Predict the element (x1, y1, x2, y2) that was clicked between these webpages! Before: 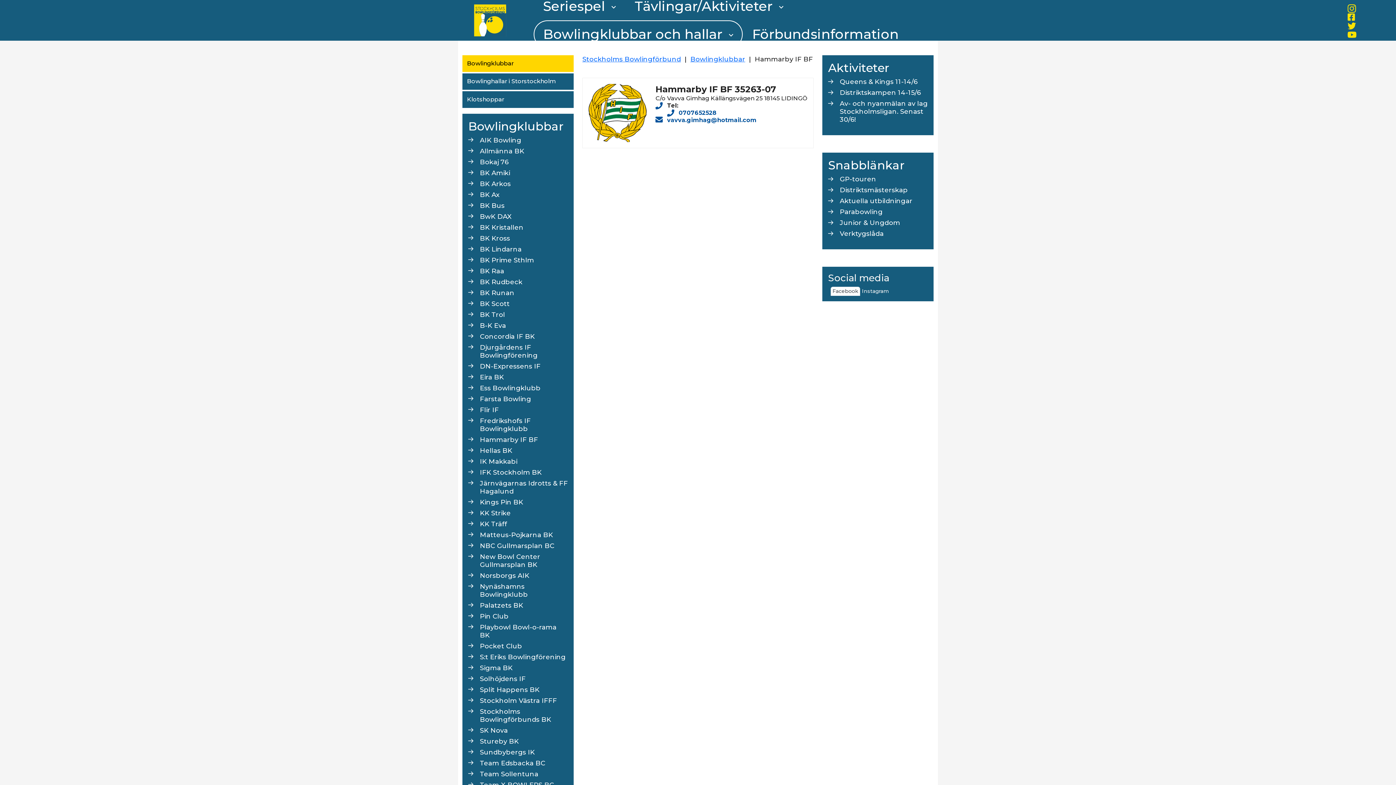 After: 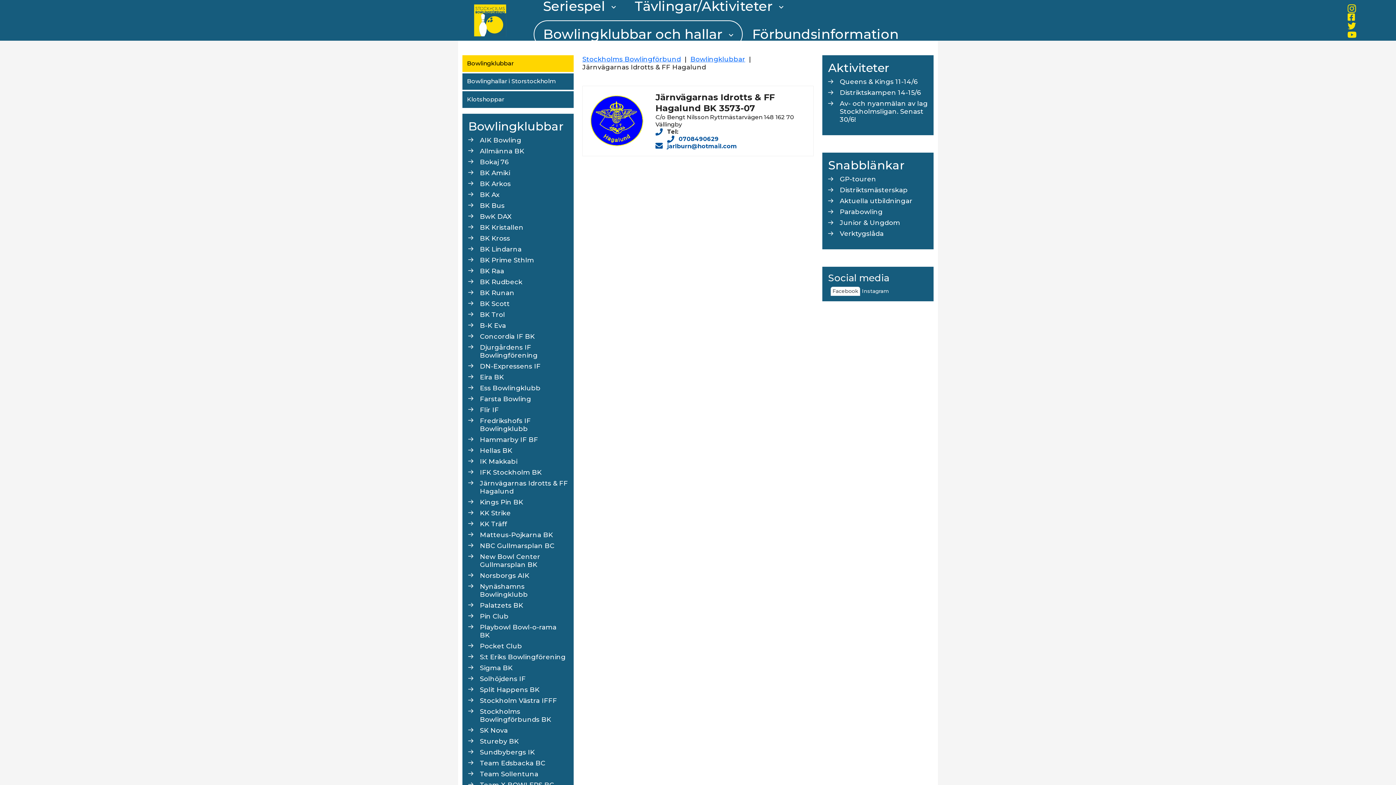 Action: label: Järnvägarnas Idrotts & FF Hagalund bbox: (468, 479, 568, 495)